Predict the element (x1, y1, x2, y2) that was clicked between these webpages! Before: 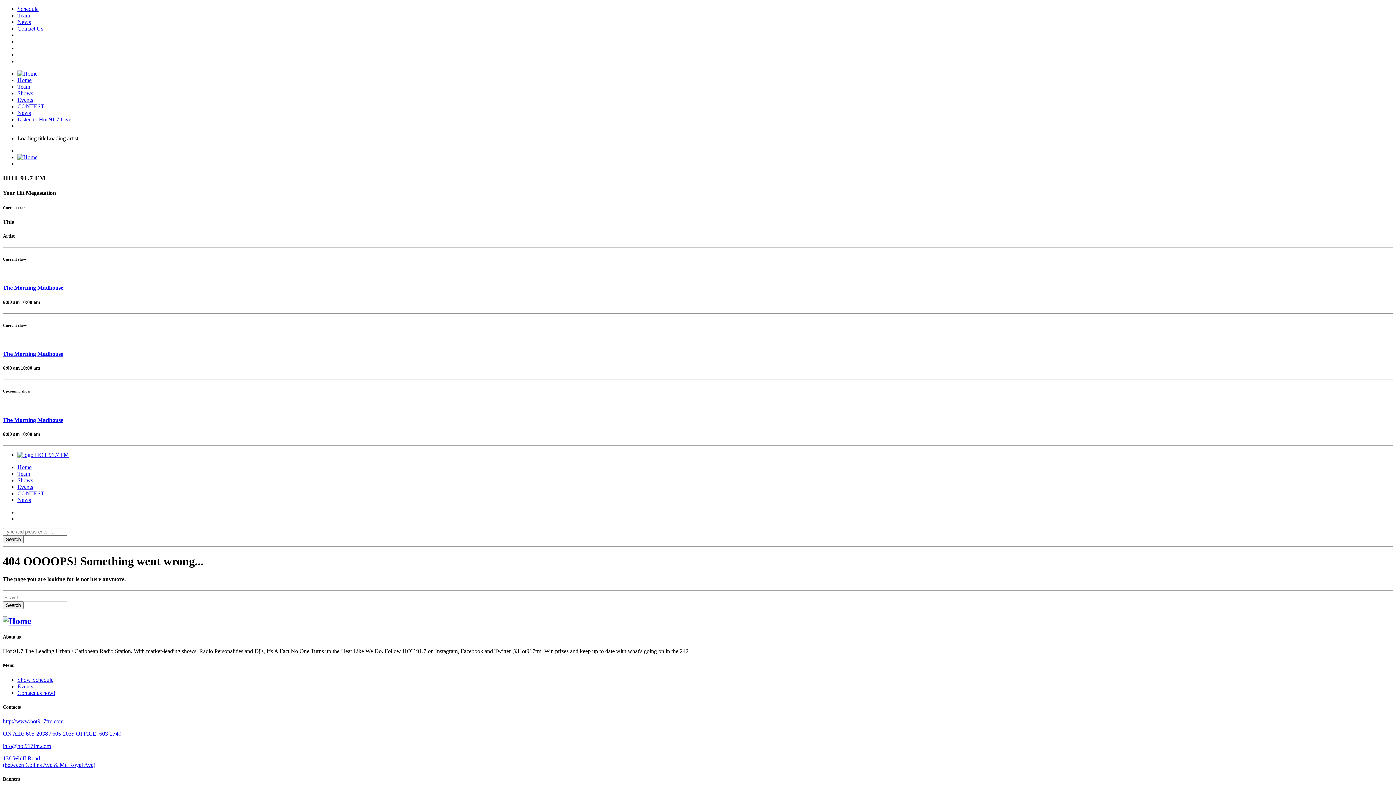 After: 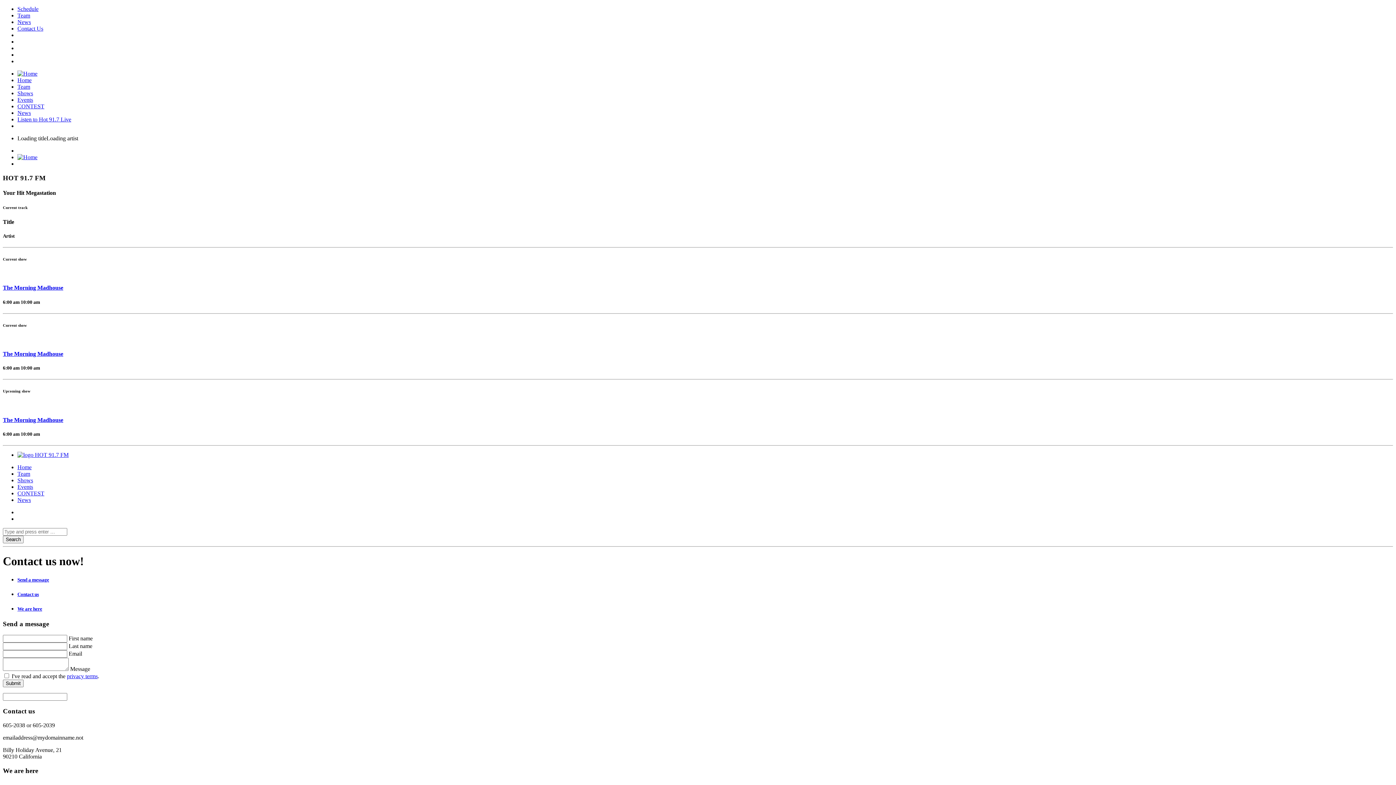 Action: bbox: (17, 25, 43, 31) label: Contact Us